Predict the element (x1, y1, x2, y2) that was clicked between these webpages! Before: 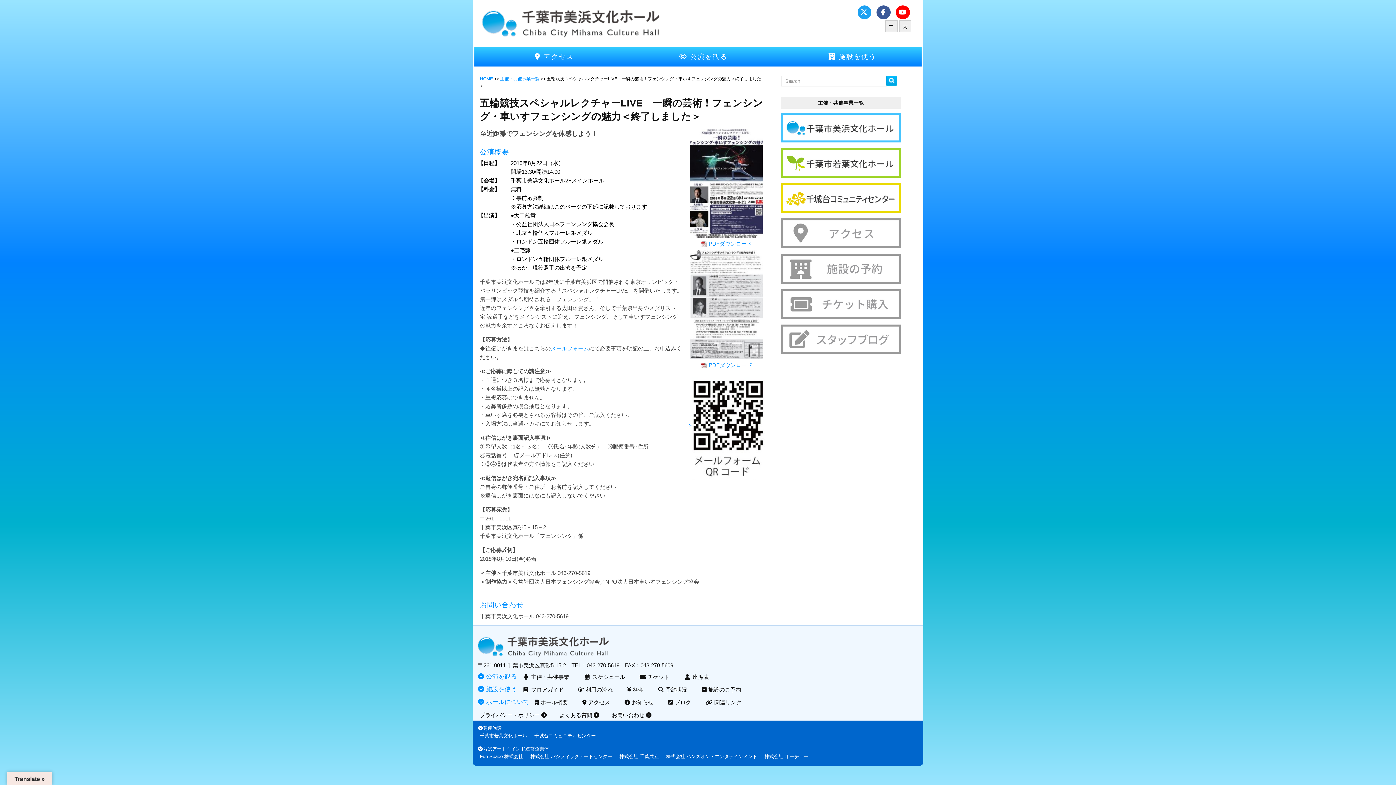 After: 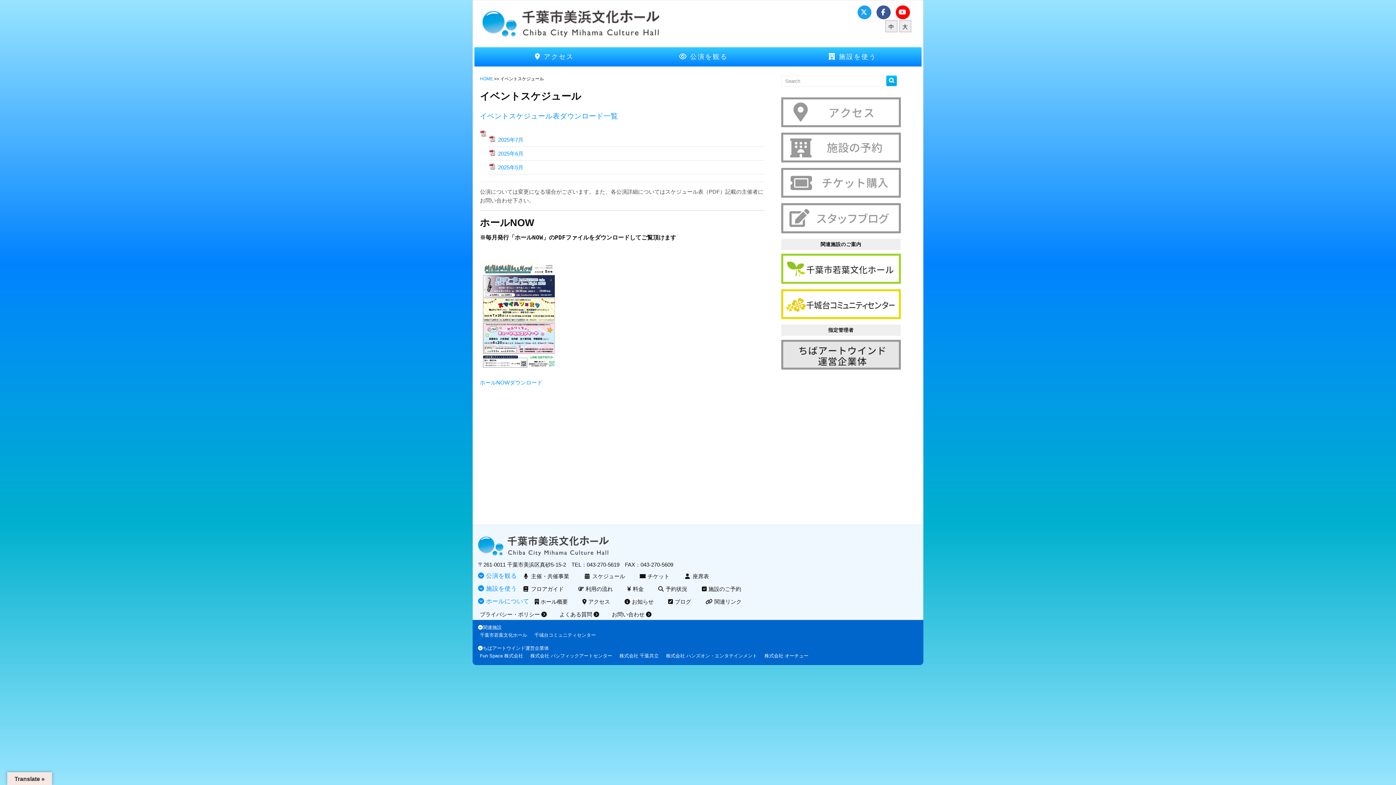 Action: bbox: (583, 674, 625, 680) label: スケジュール